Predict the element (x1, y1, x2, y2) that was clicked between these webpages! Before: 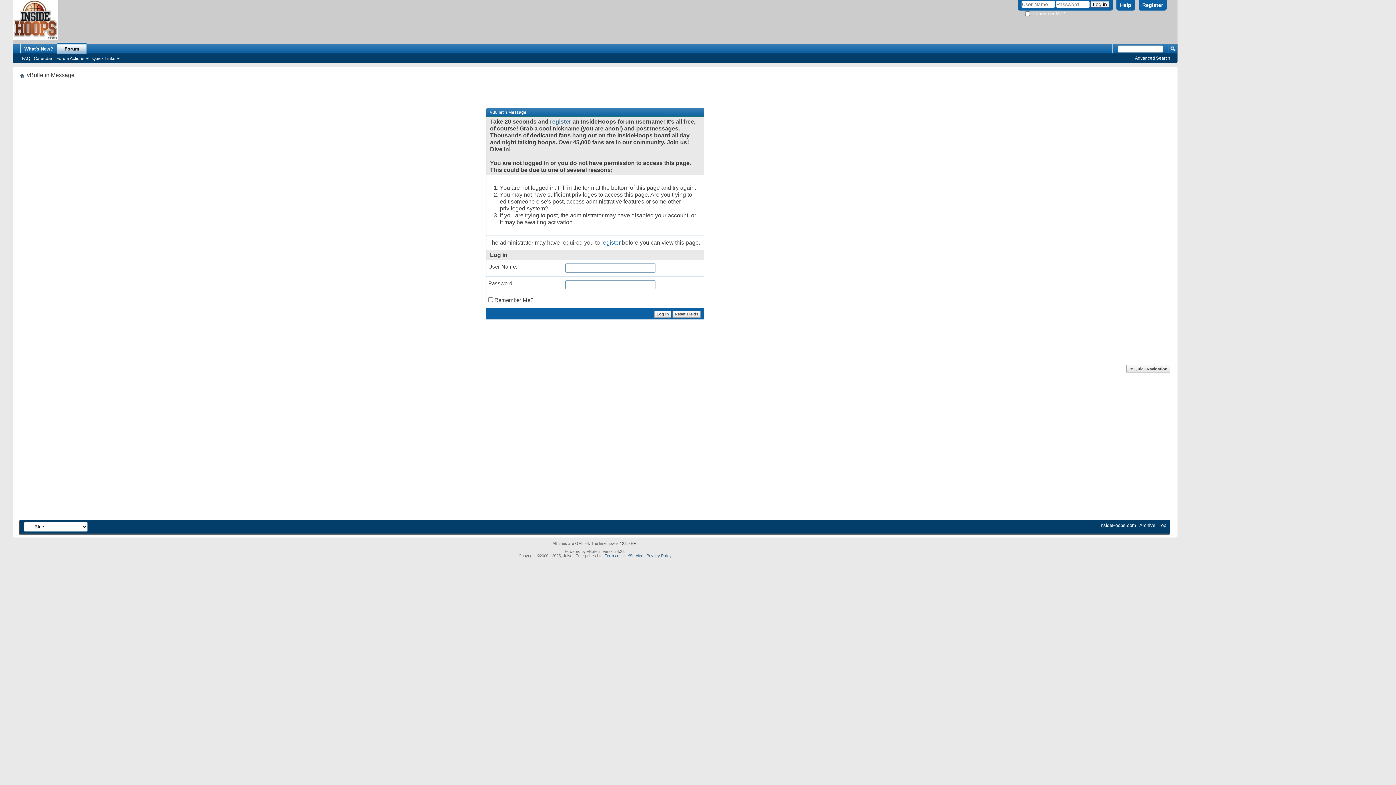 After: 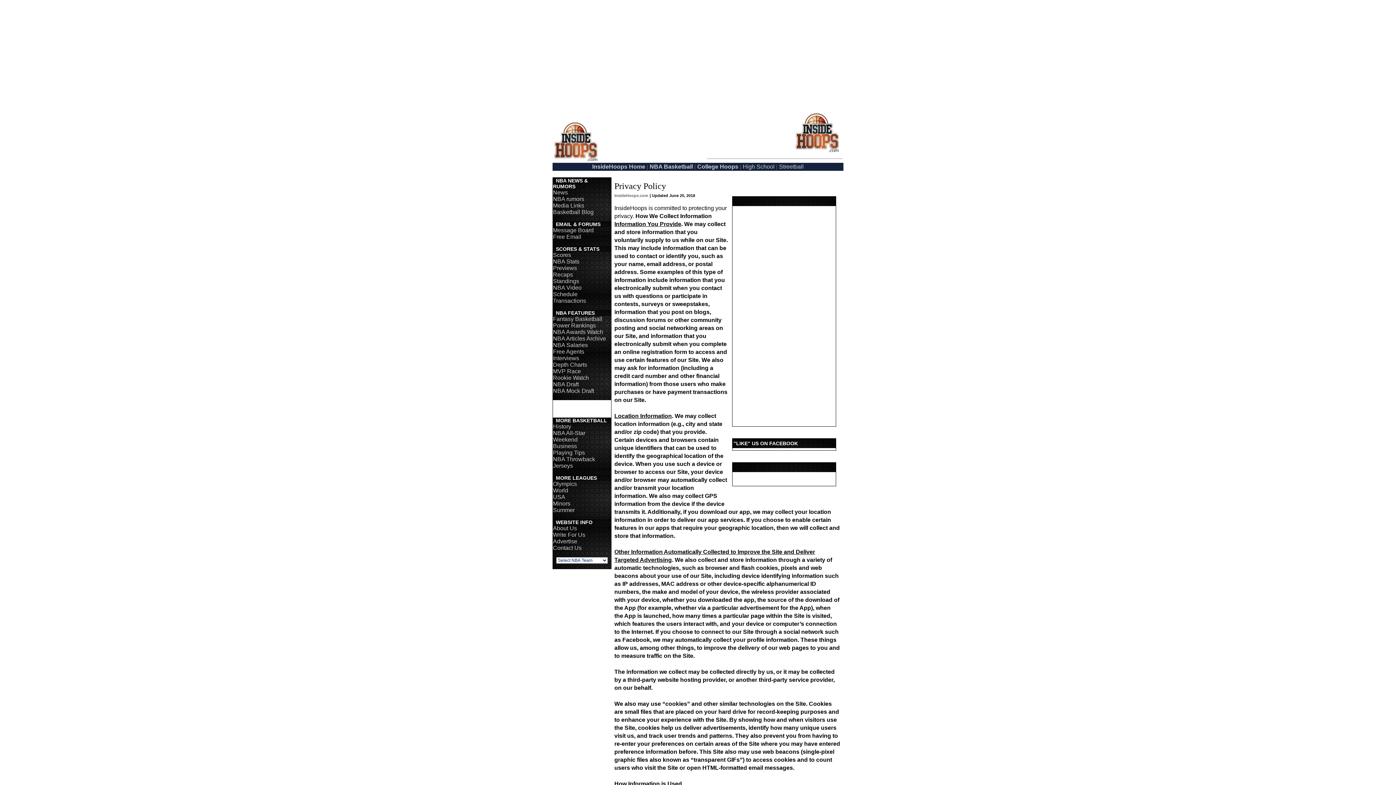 Action: label: Privacy Policy bbox: (646, 550, 671, 554)